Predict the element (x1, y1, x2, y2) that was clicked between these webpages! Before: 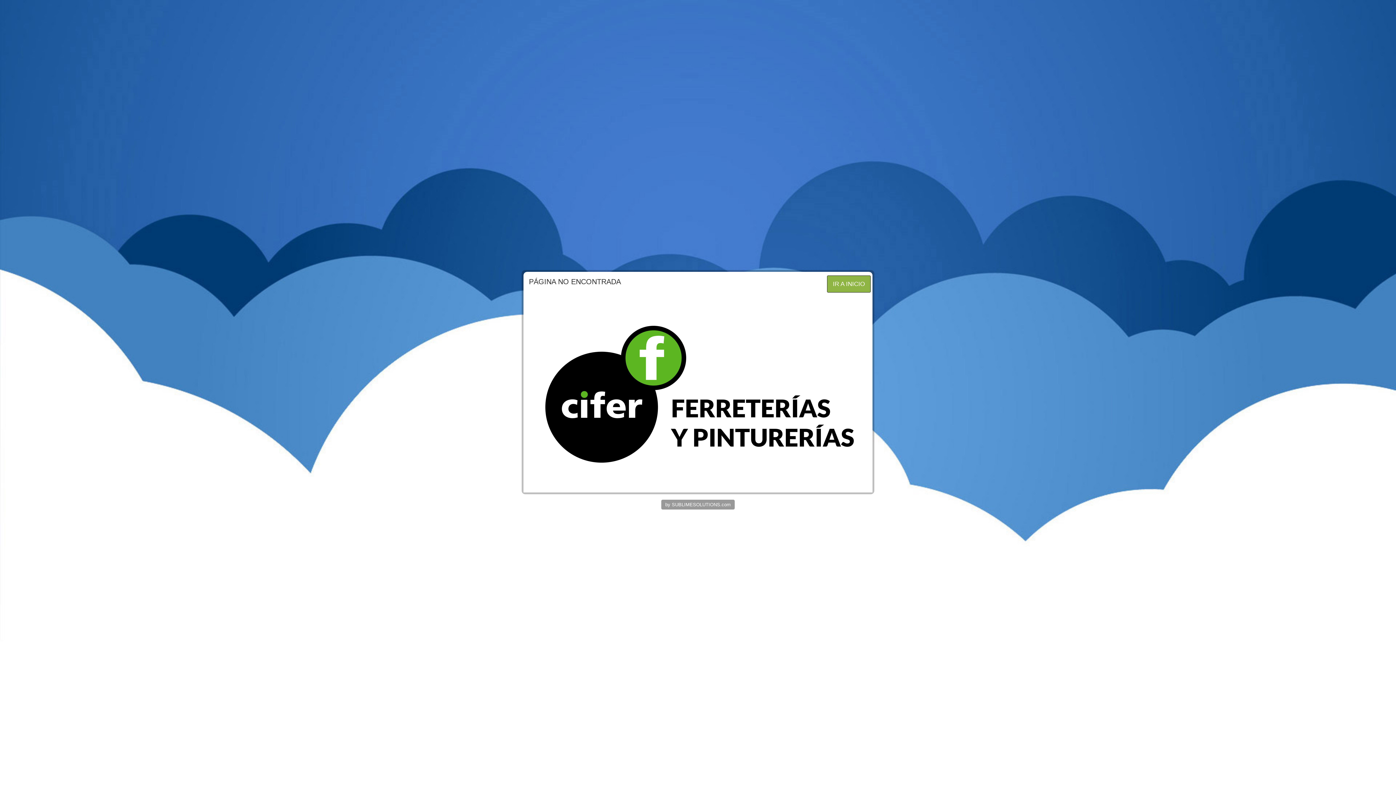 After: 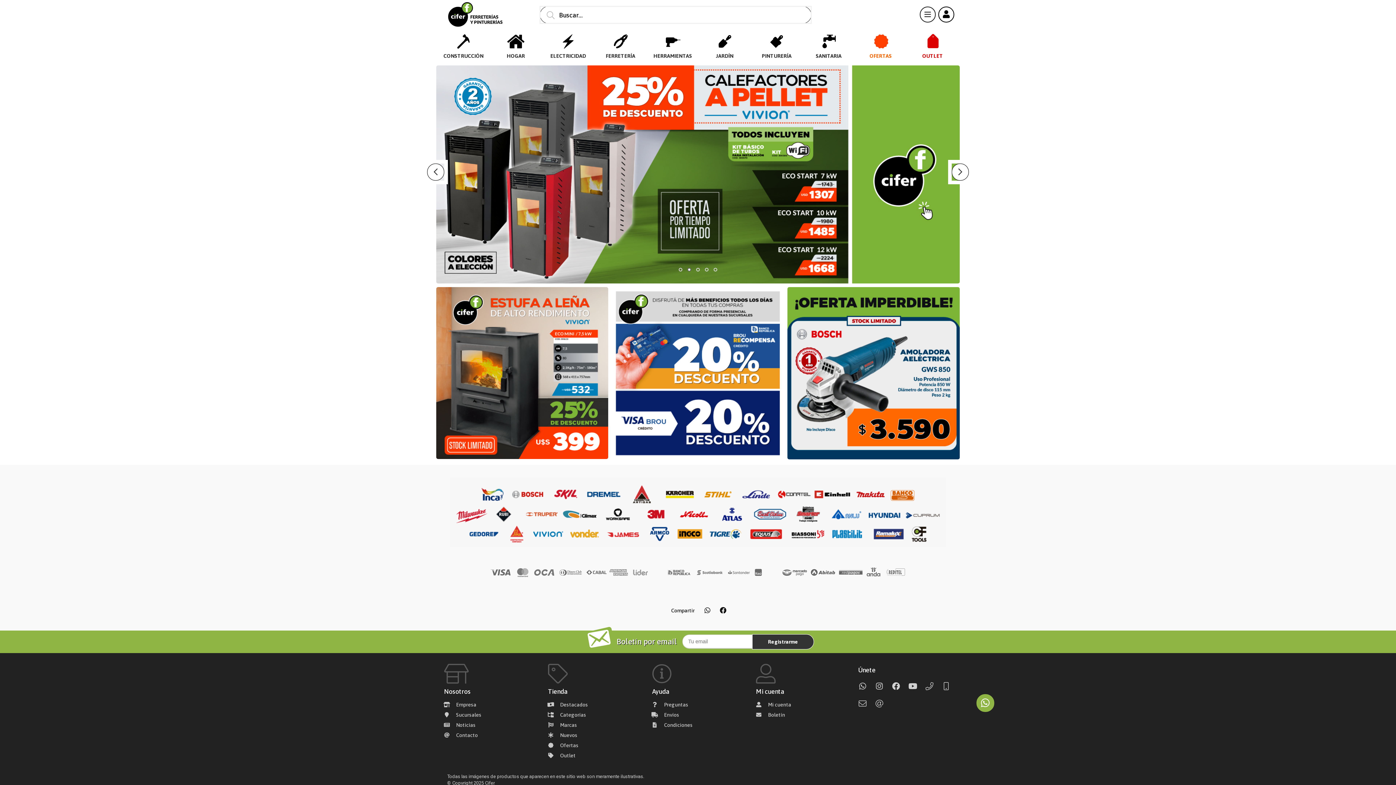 Action: label: IR A INICIO bbox: (827, 275, 870, 292)